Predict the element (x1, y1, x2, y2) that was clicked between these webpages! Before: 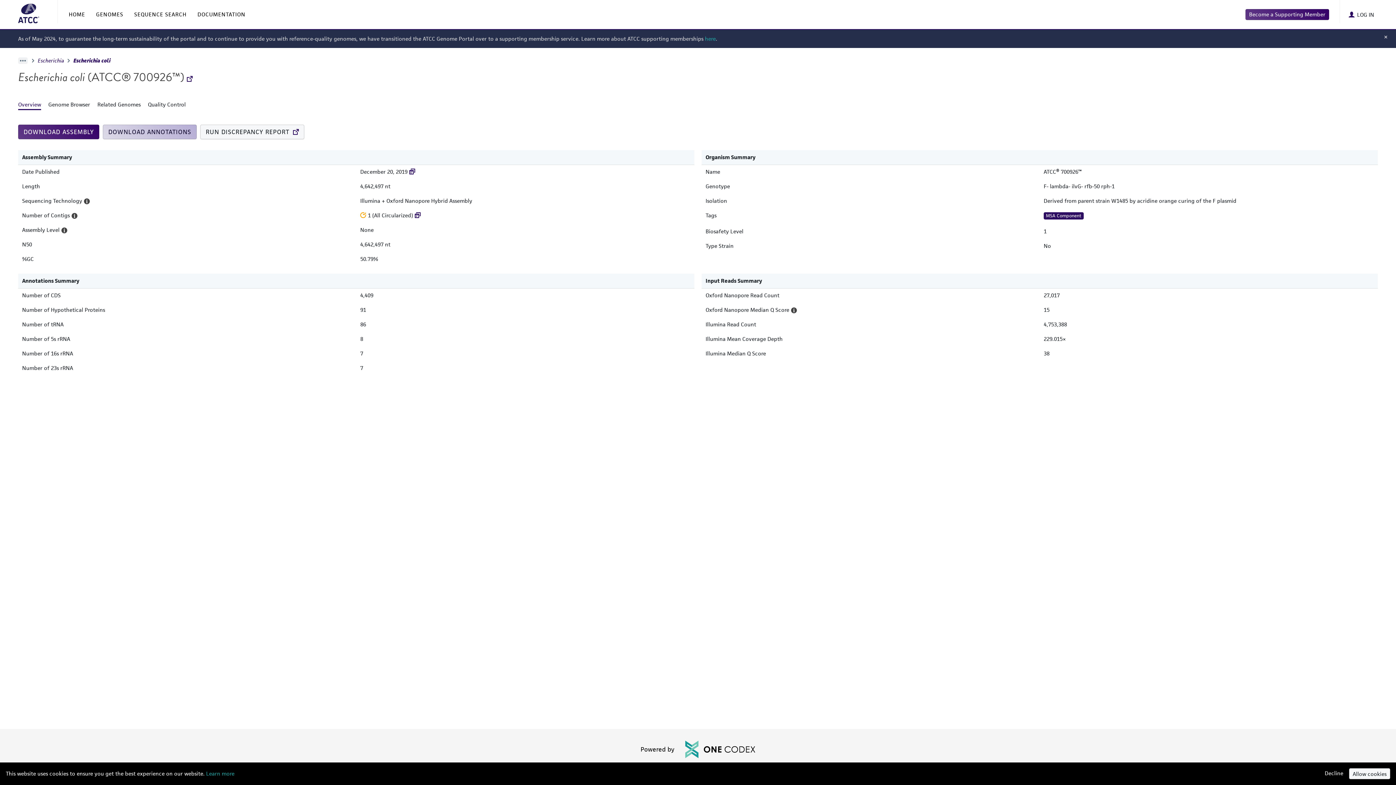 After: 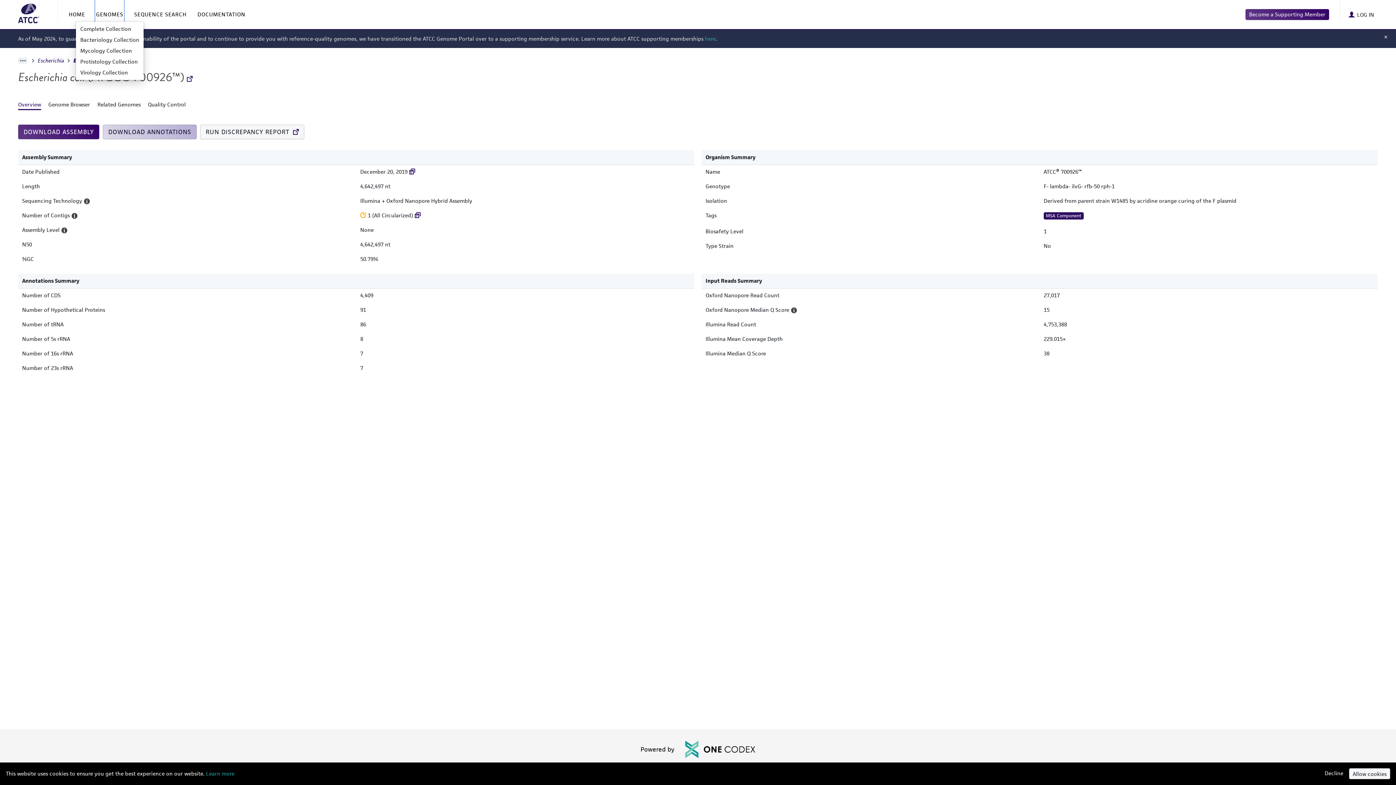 Action: label: GENOMES bbox: (96, 0, 123, 29)